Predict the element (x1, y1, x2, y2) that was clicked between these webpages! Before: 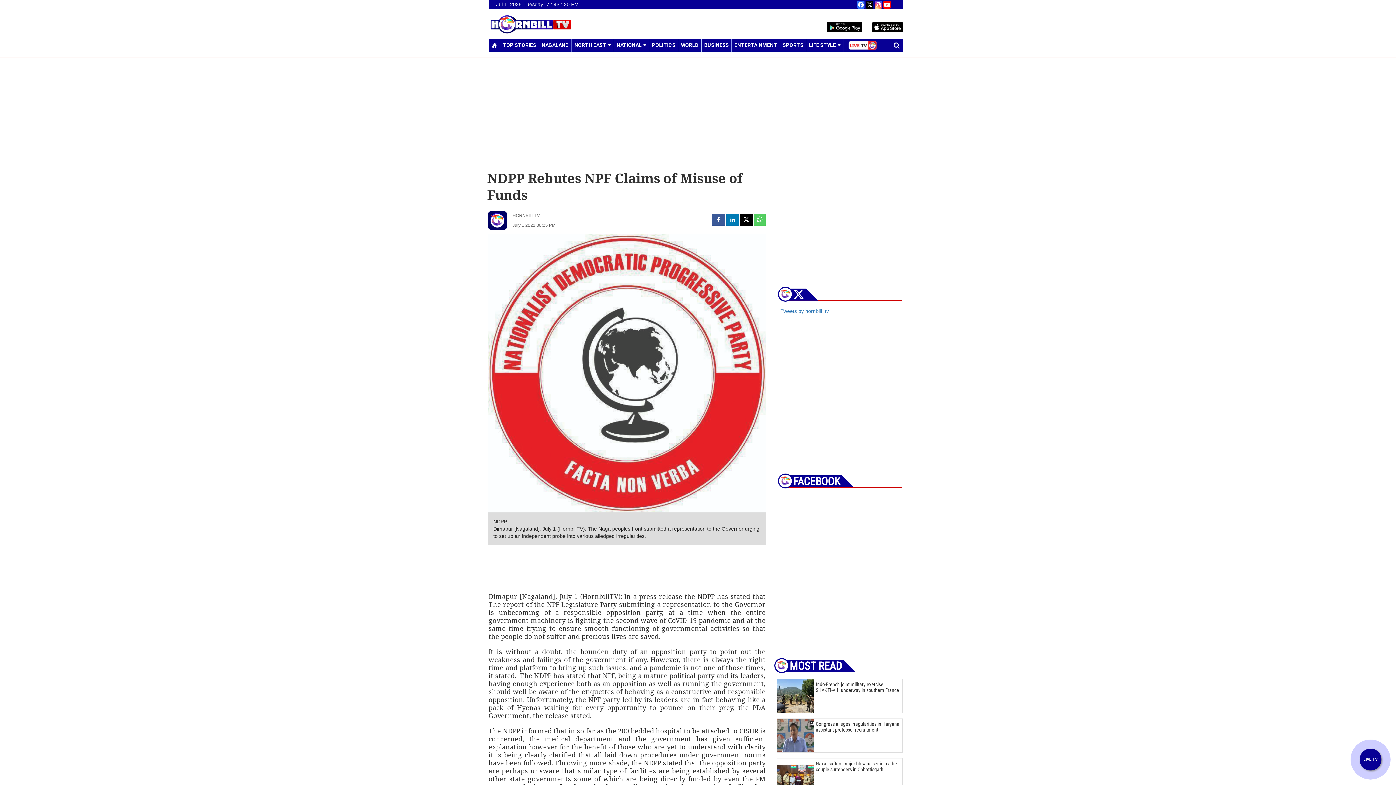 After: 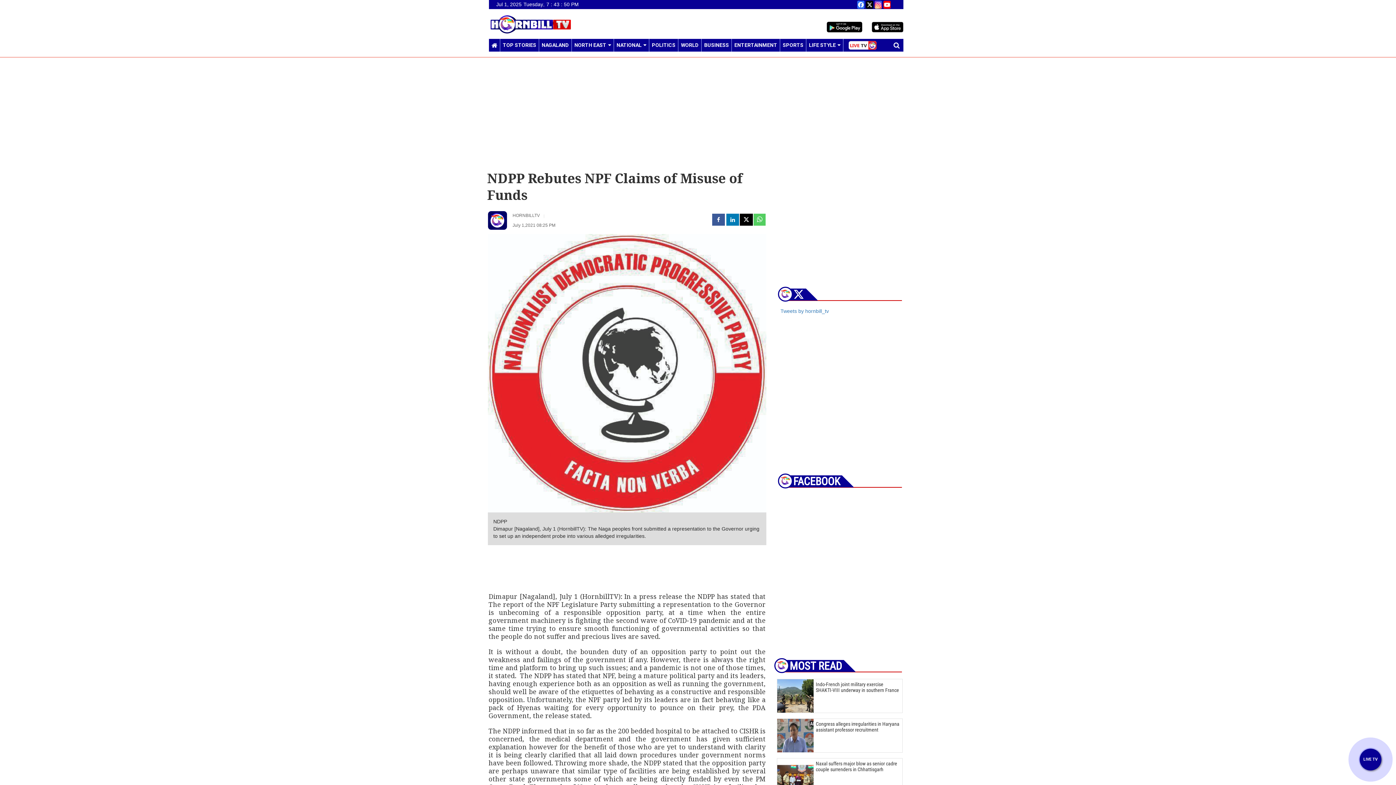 Action: label: HORNBILLTV
 bbox: (512, 213, 548, 218)